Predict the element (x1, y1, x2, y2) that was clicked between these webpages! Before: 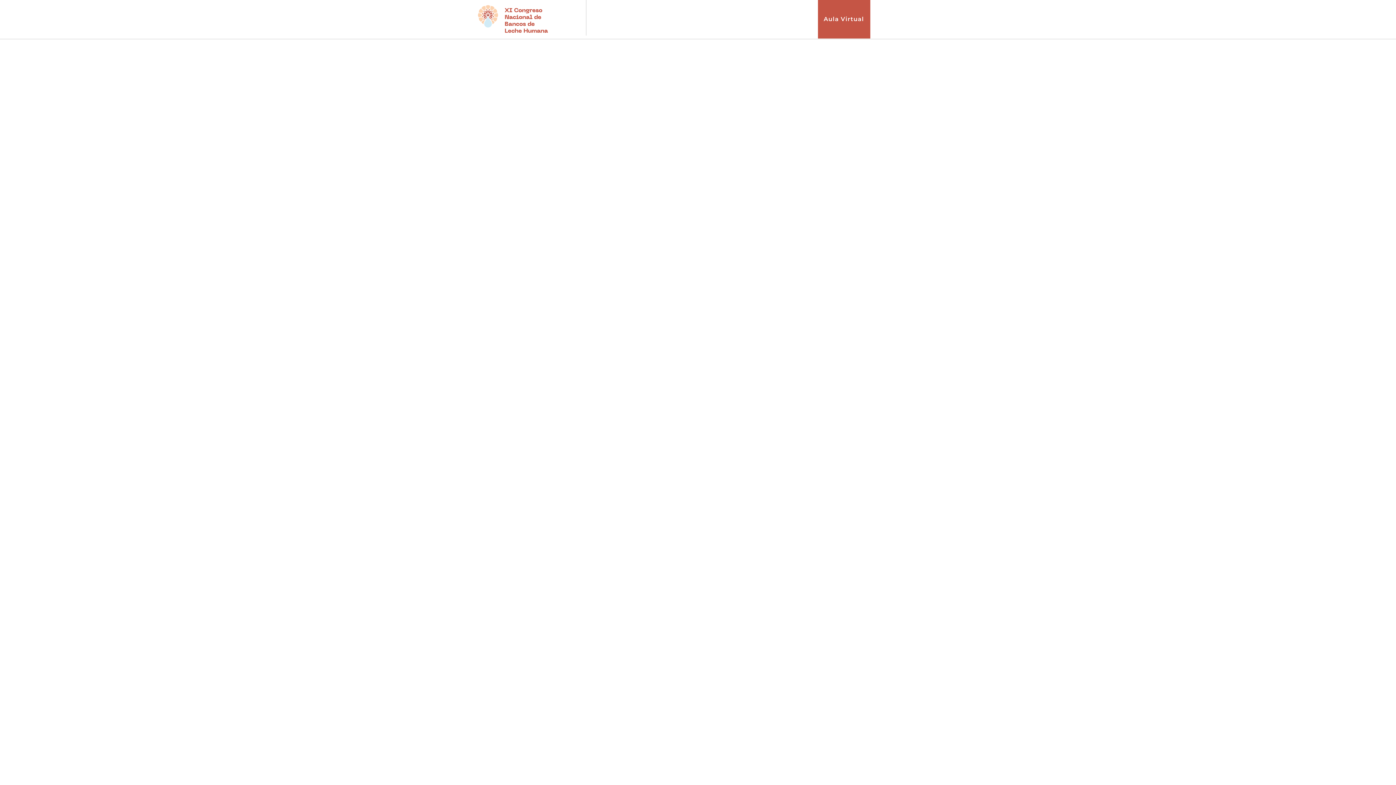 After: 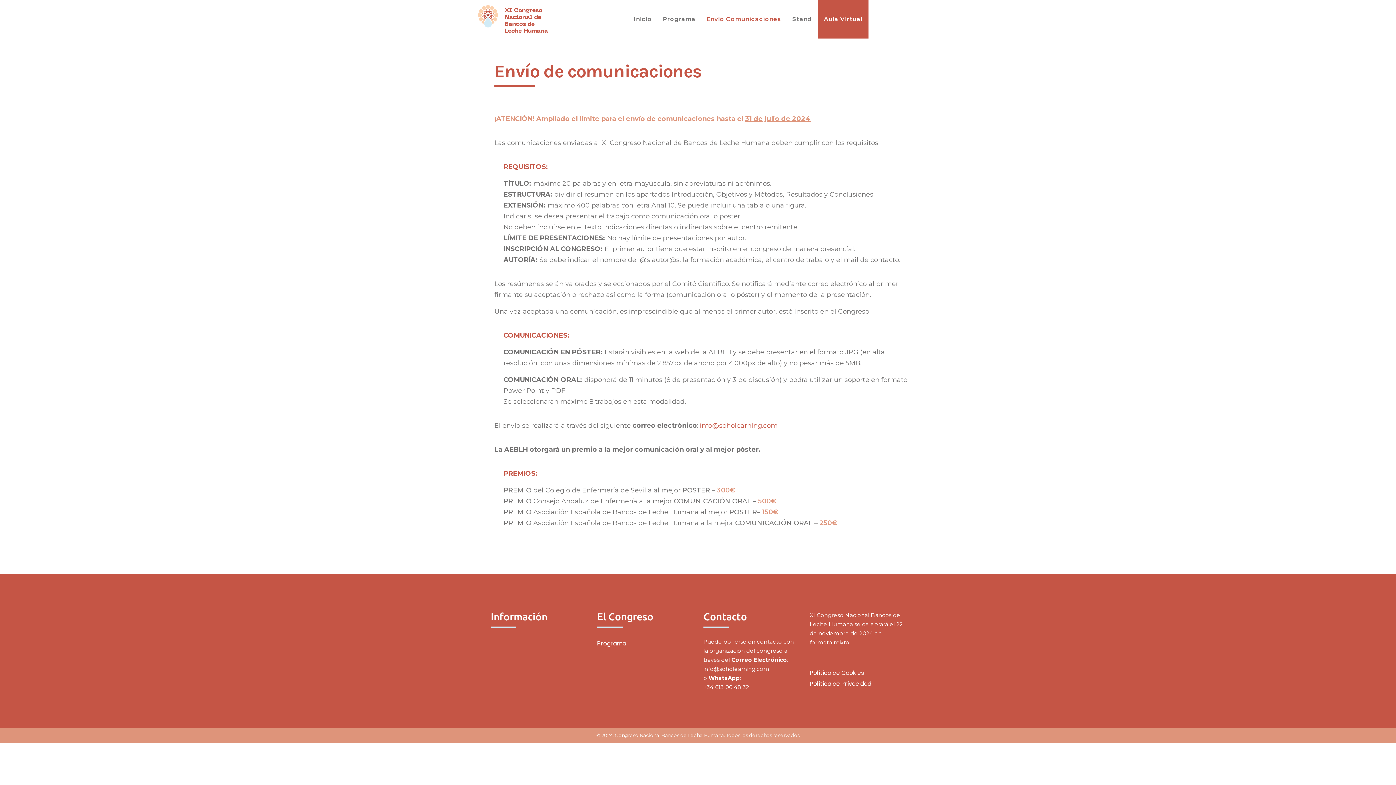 Action: label: Envío Comunicaciones bbox: (701, 0, 786, 38)